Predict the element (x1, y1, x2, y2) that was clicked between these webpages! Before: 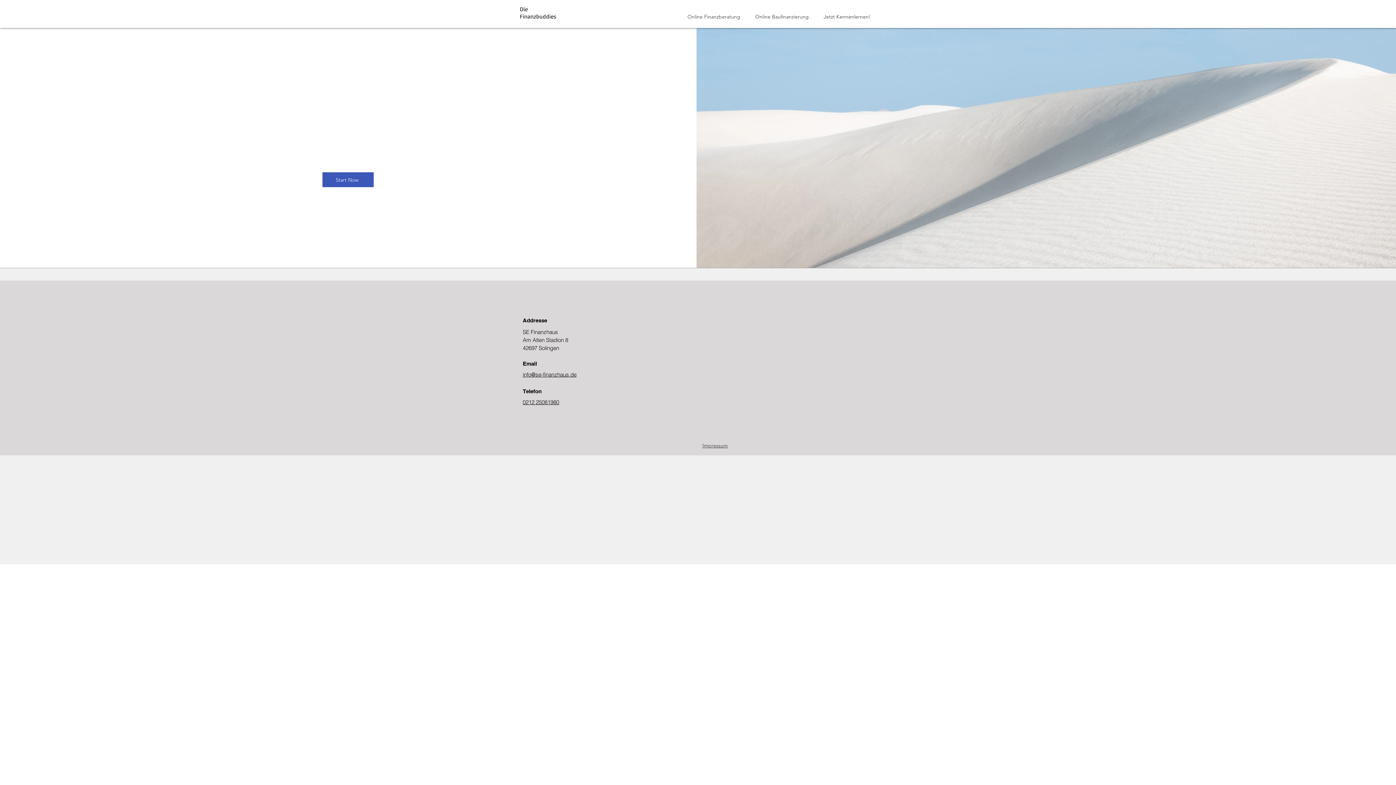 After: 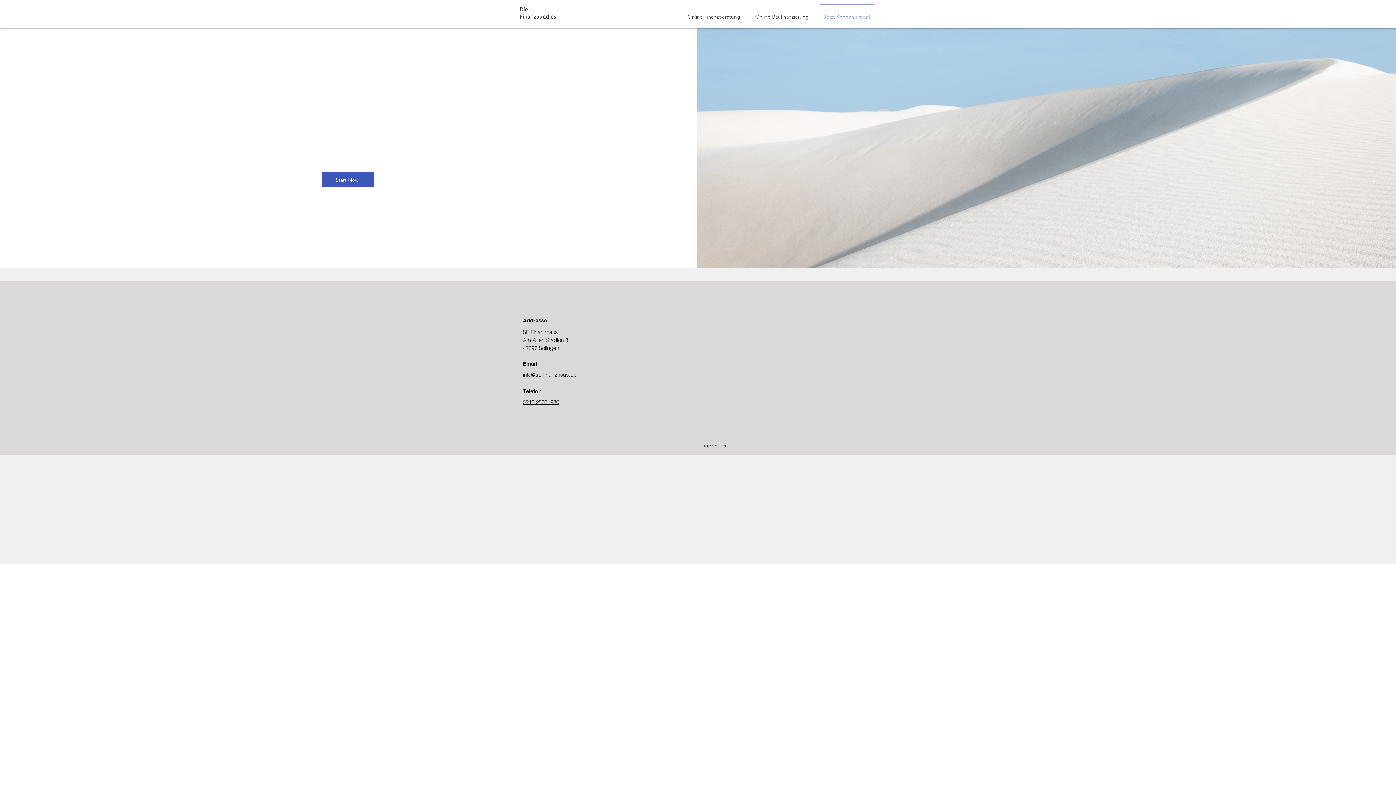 Action: bbox: (816, 3, 878, 23) label: Jetzt Kennenlernen!